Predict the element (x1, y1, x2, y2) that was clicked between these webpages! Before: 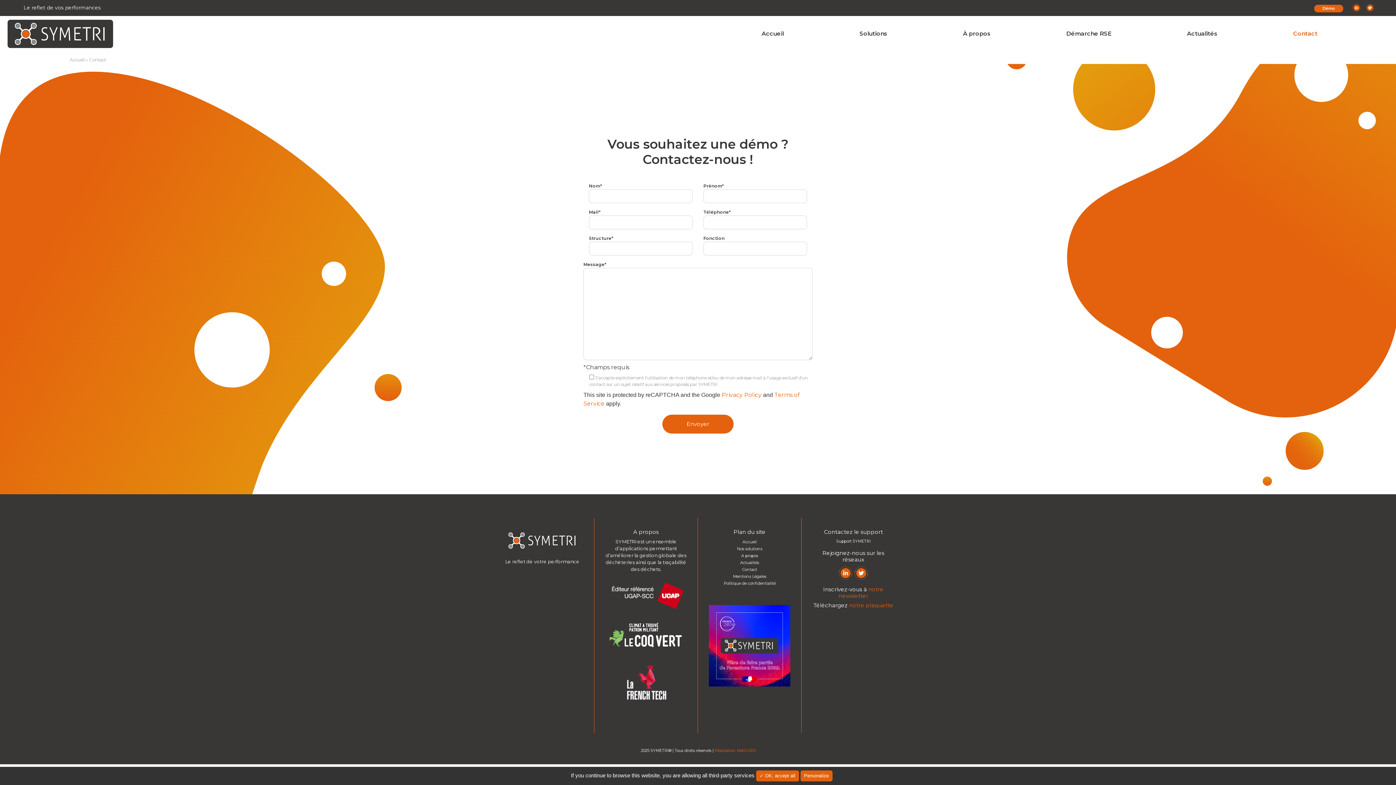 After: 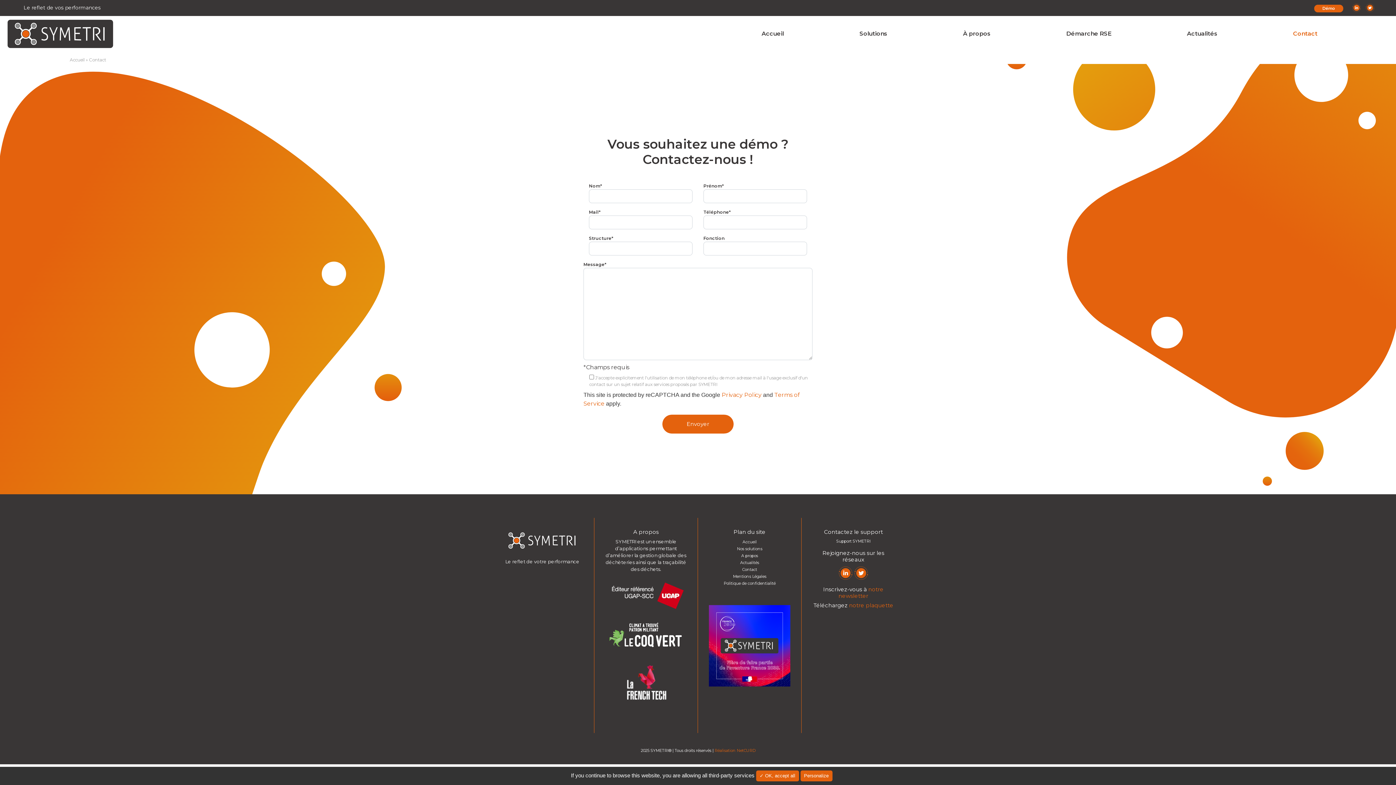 Action: bbox: (838, 570, 853, 575)